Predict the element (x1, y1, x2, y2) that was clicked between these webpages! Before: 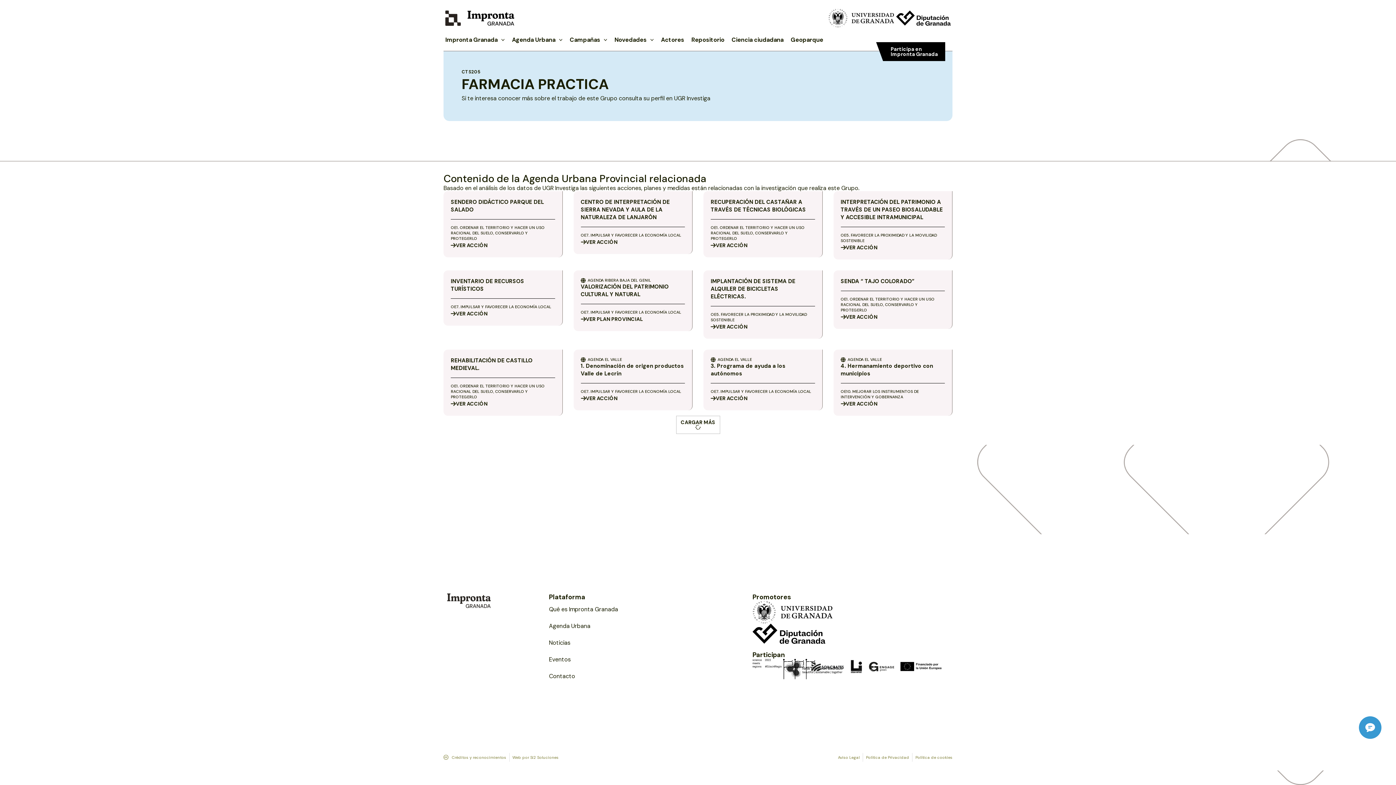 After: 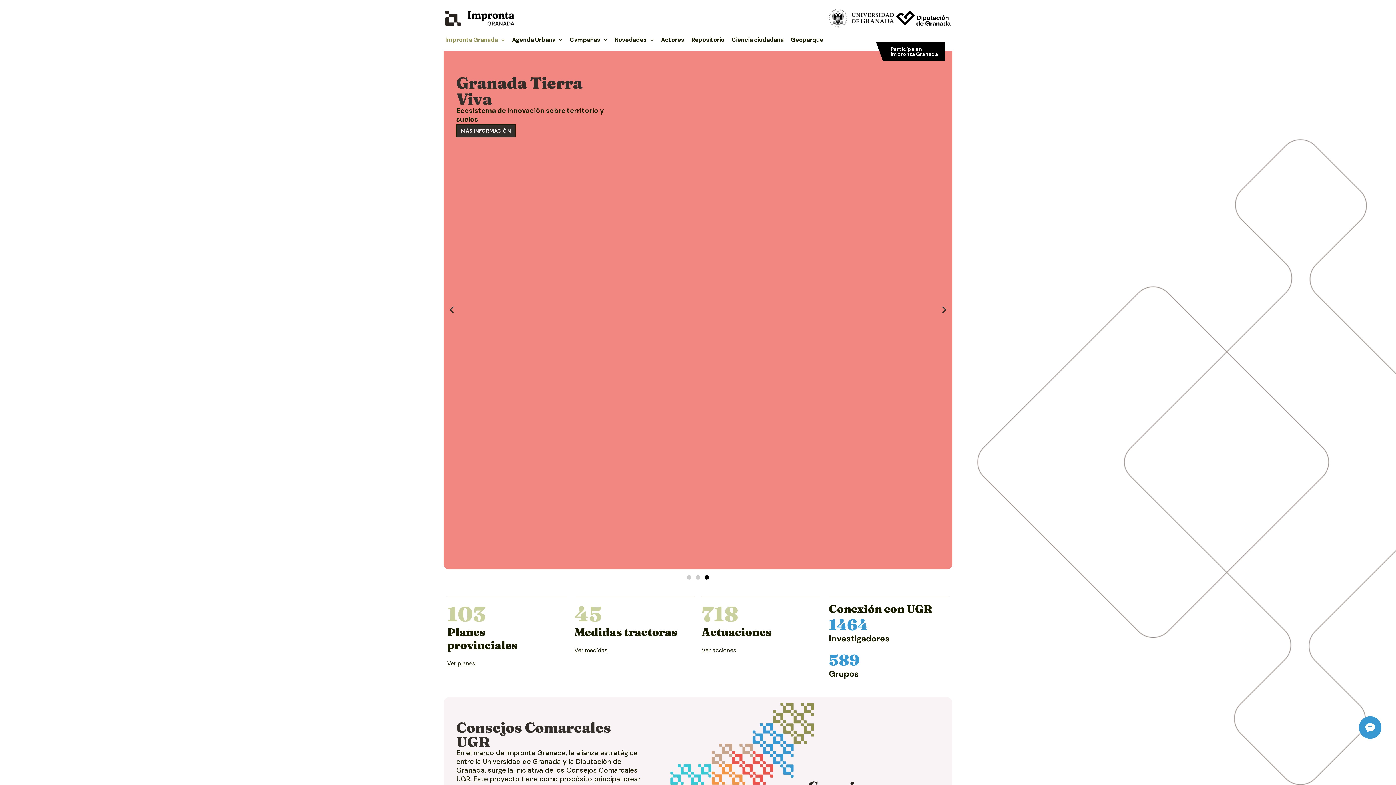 Action: bbox: (445, 13, 514, 21)